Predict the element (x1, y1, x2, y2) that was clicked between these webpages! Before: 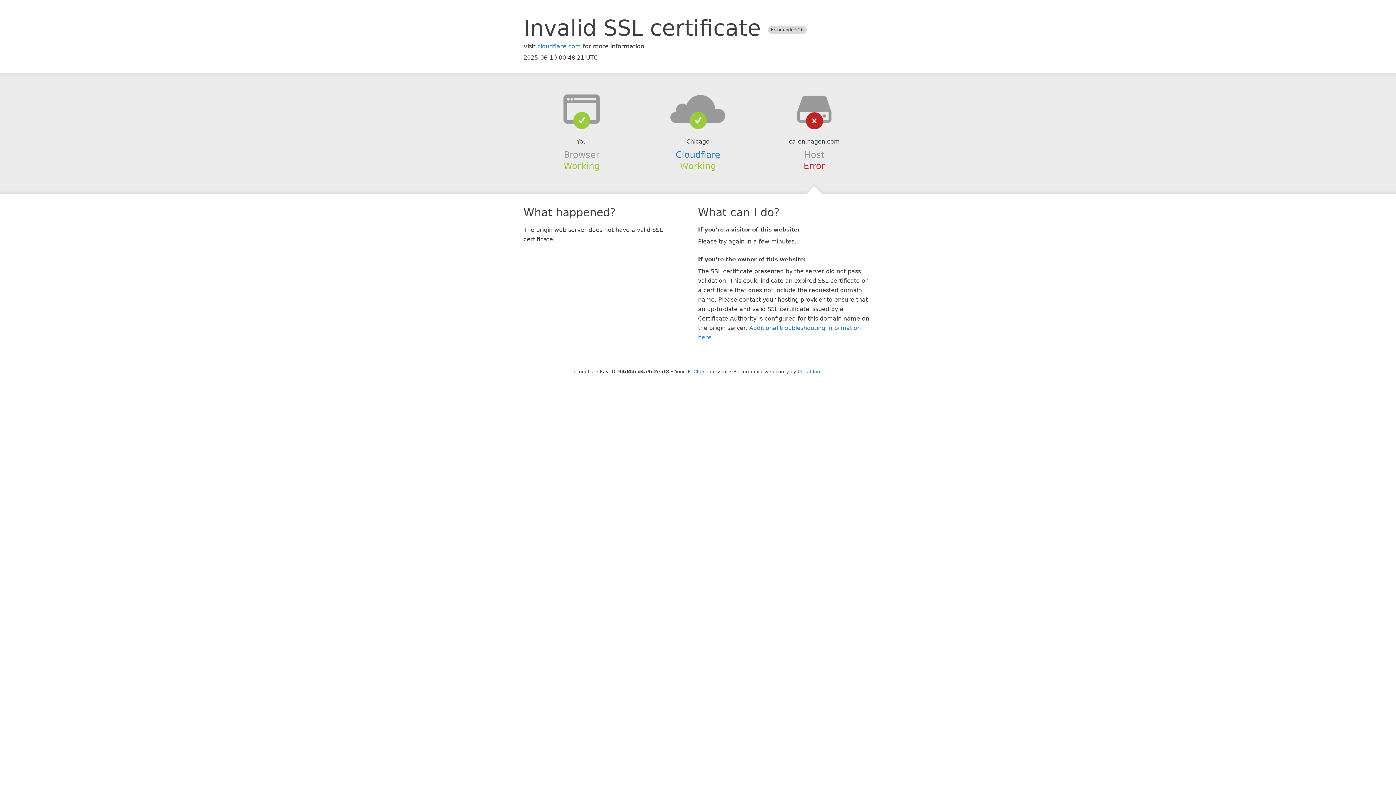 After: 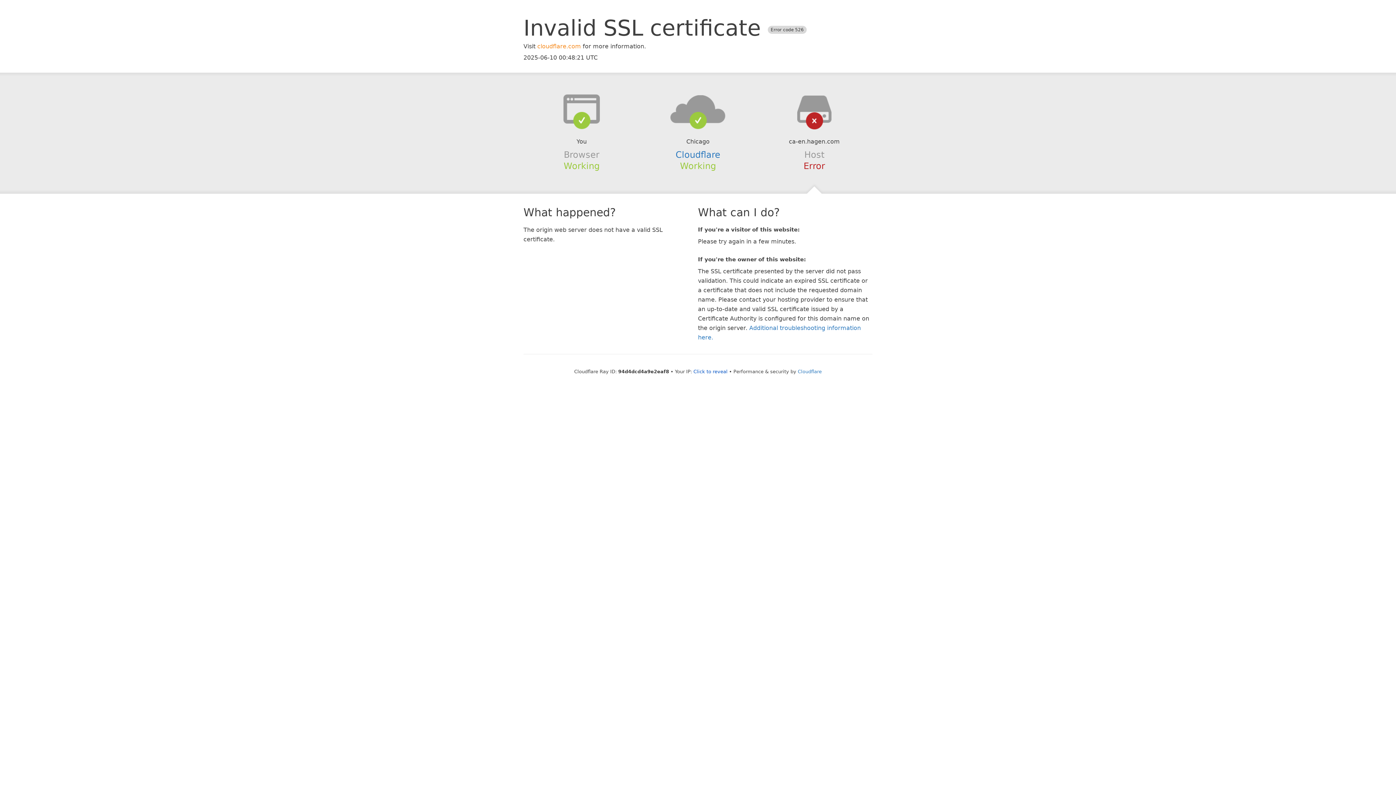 Action: label: cloudflare.com bbox: (537, 42, 581, 49)